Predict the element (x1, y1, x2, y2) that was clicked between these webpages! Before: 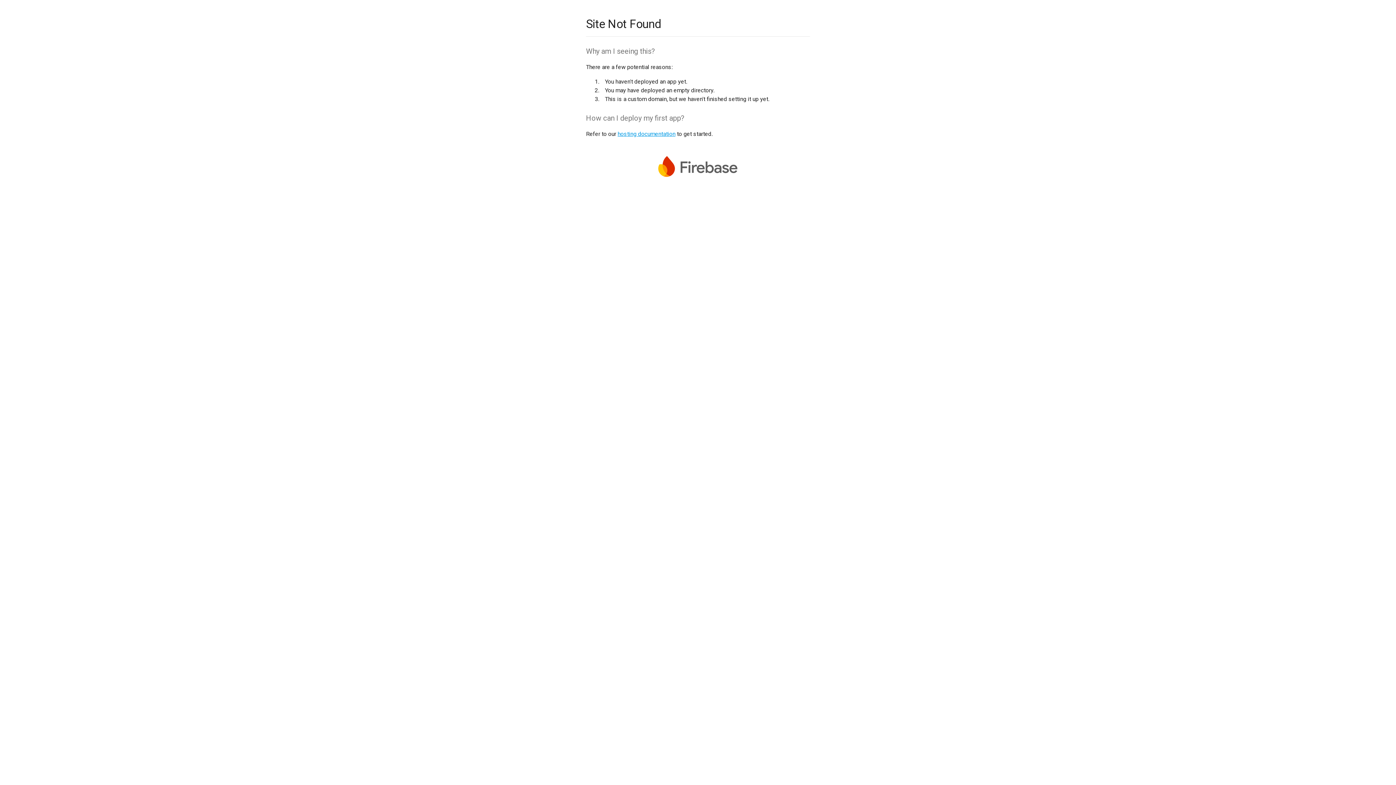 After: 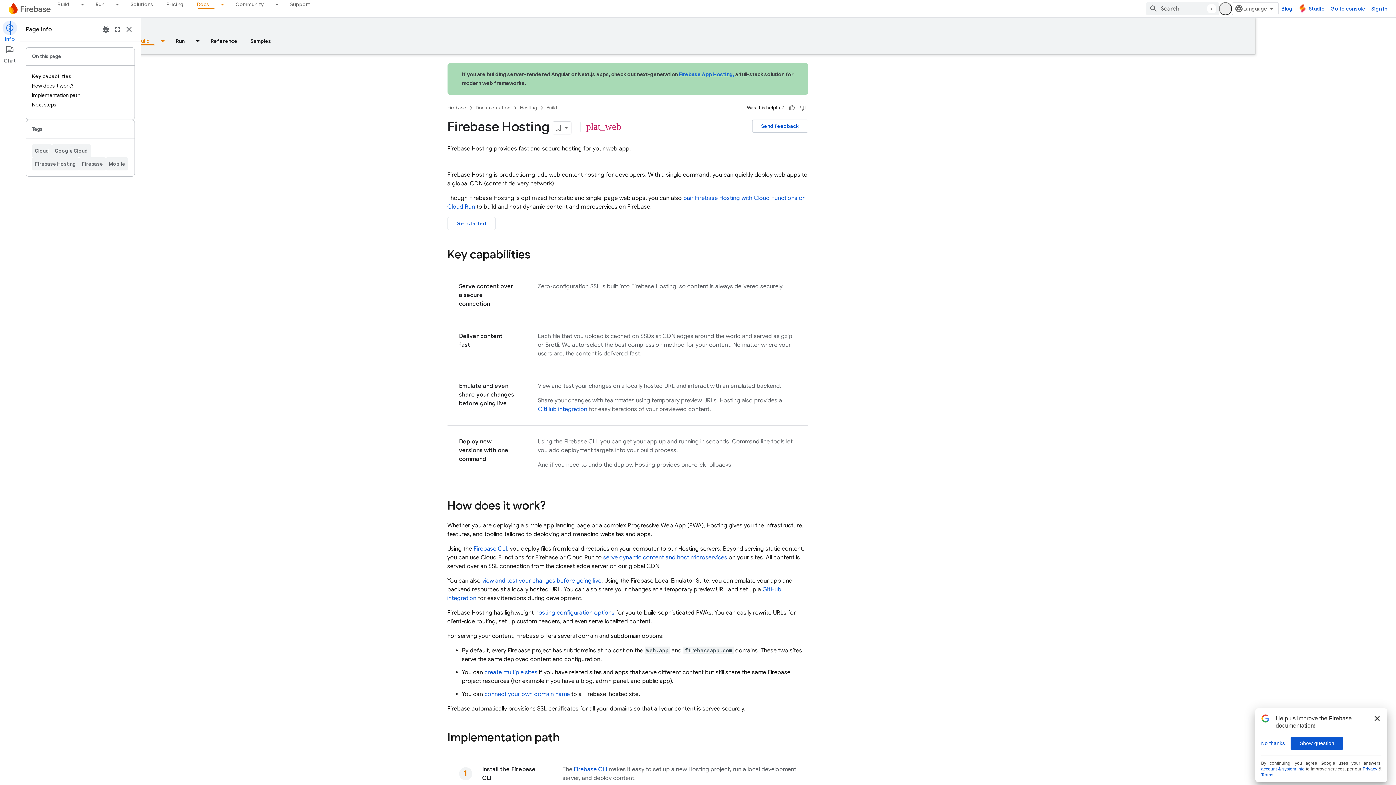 Action: label: hosting documentation bbox: (617, 130, 675, 137)